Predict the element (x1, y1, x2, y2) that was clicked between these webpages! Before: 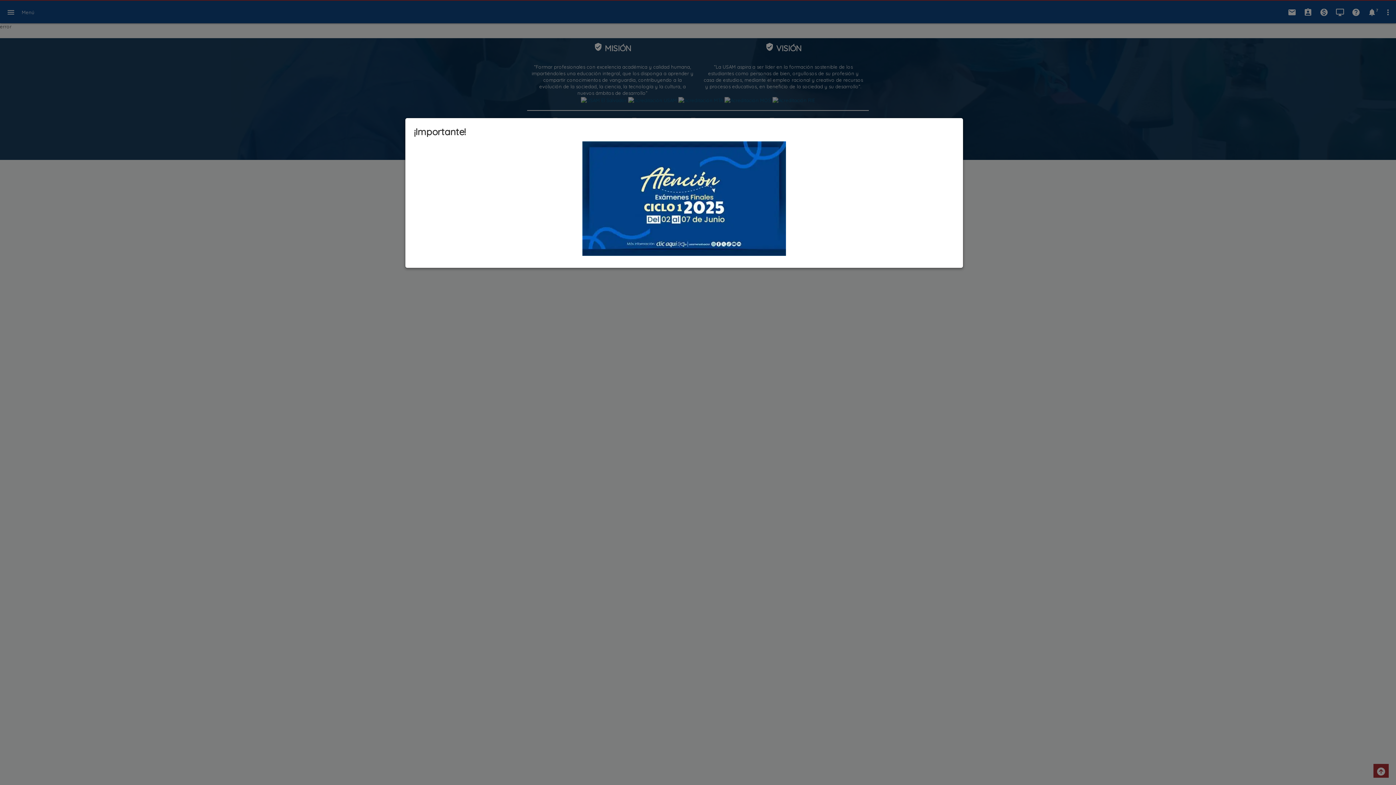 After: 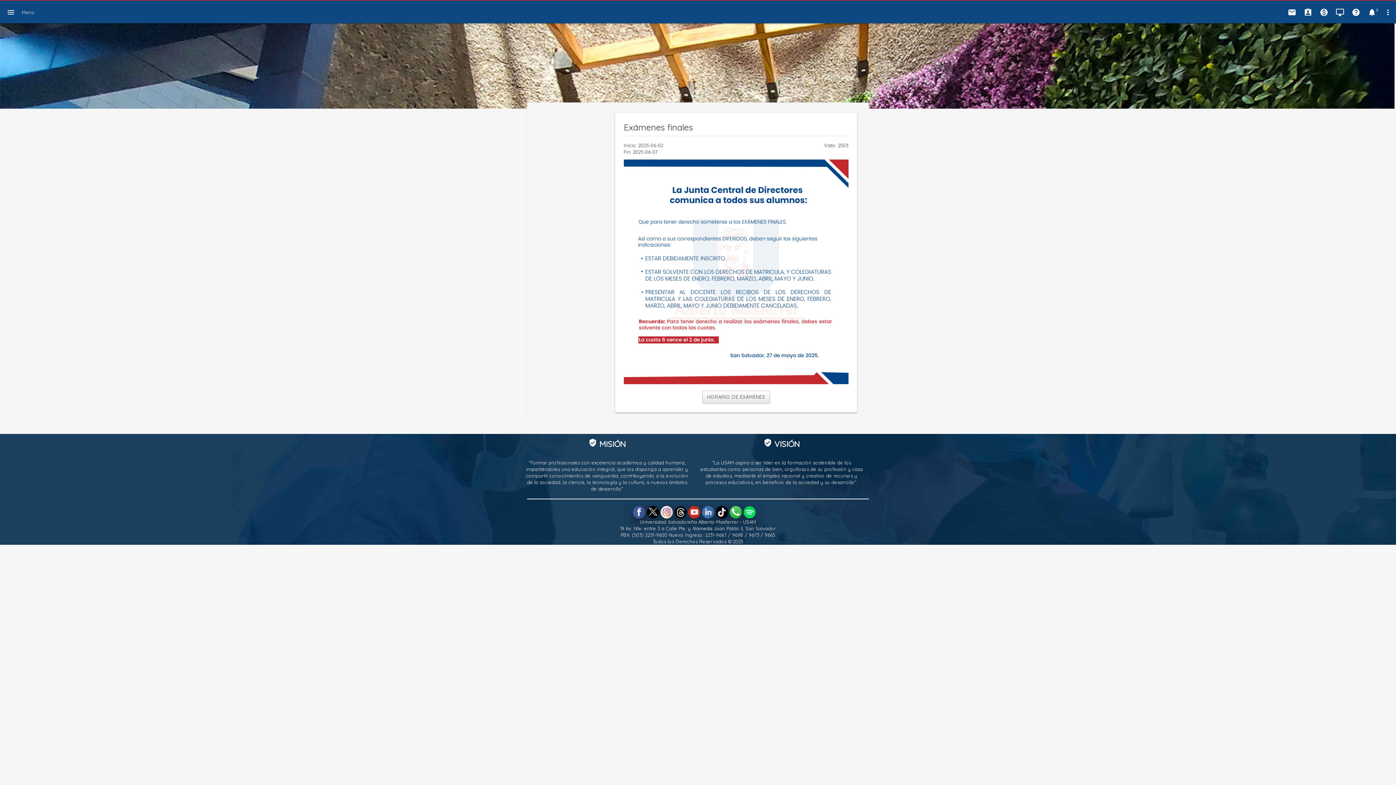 Action: bbox: (582, 195, 786, 201)